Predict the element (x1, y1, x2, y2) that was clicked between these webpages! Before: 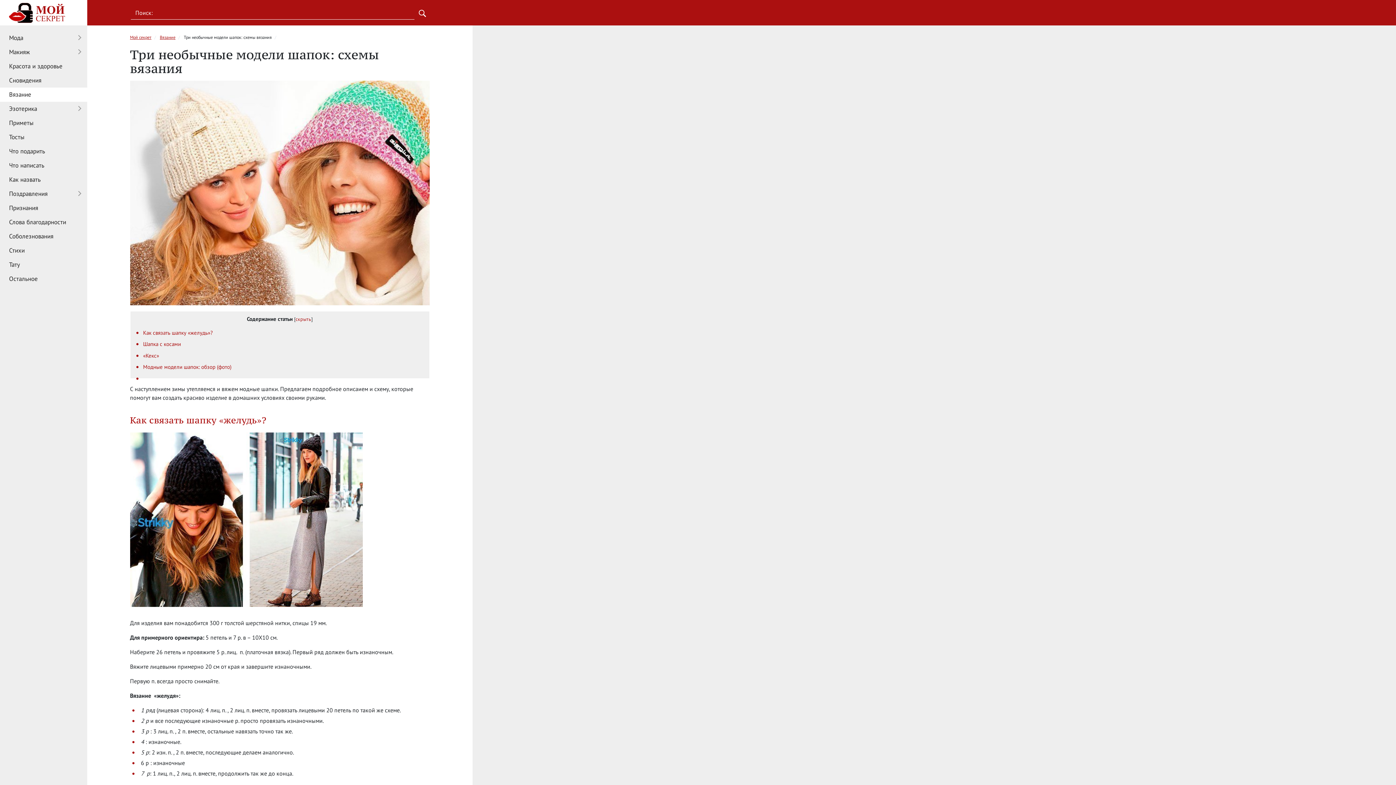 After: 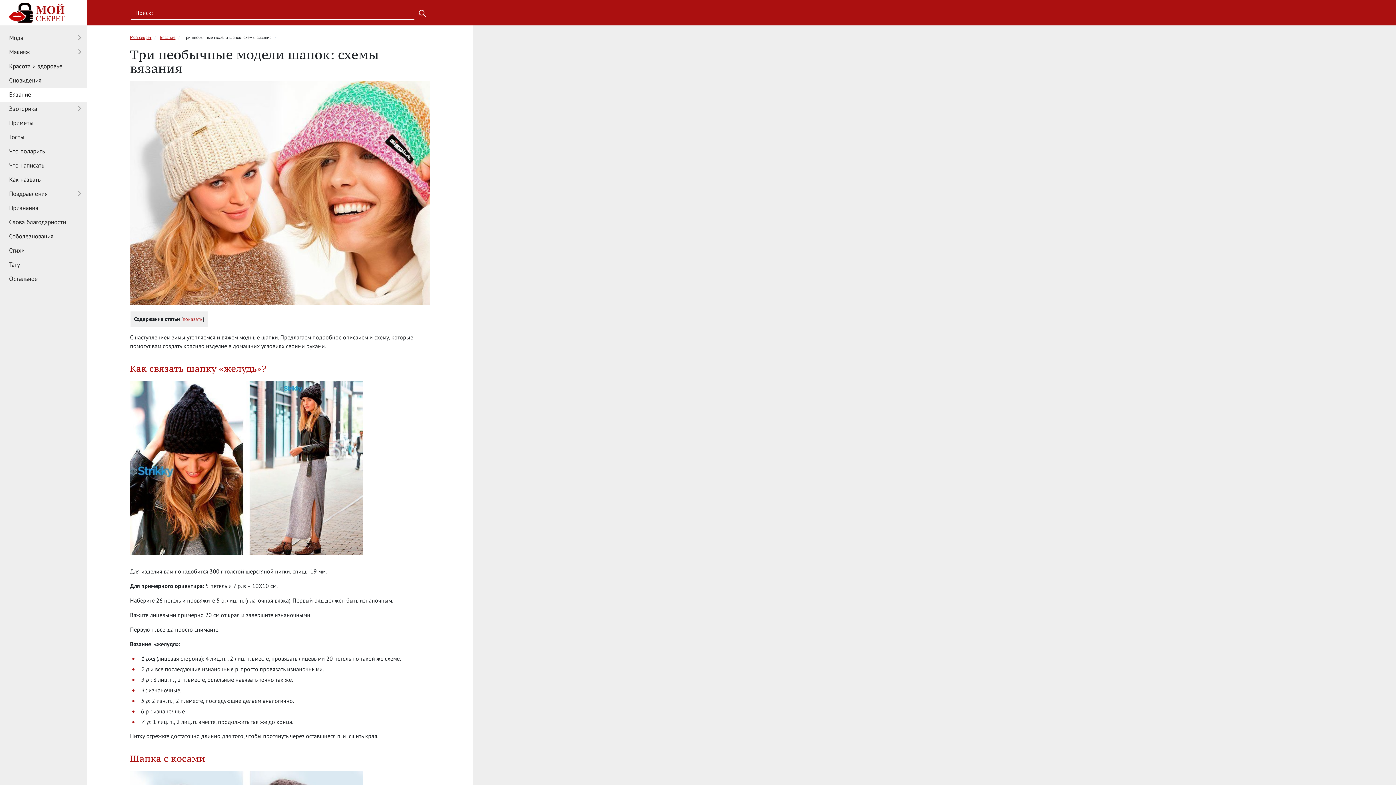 Action: bbox: (295, 316, 311, 322) label: скрыть